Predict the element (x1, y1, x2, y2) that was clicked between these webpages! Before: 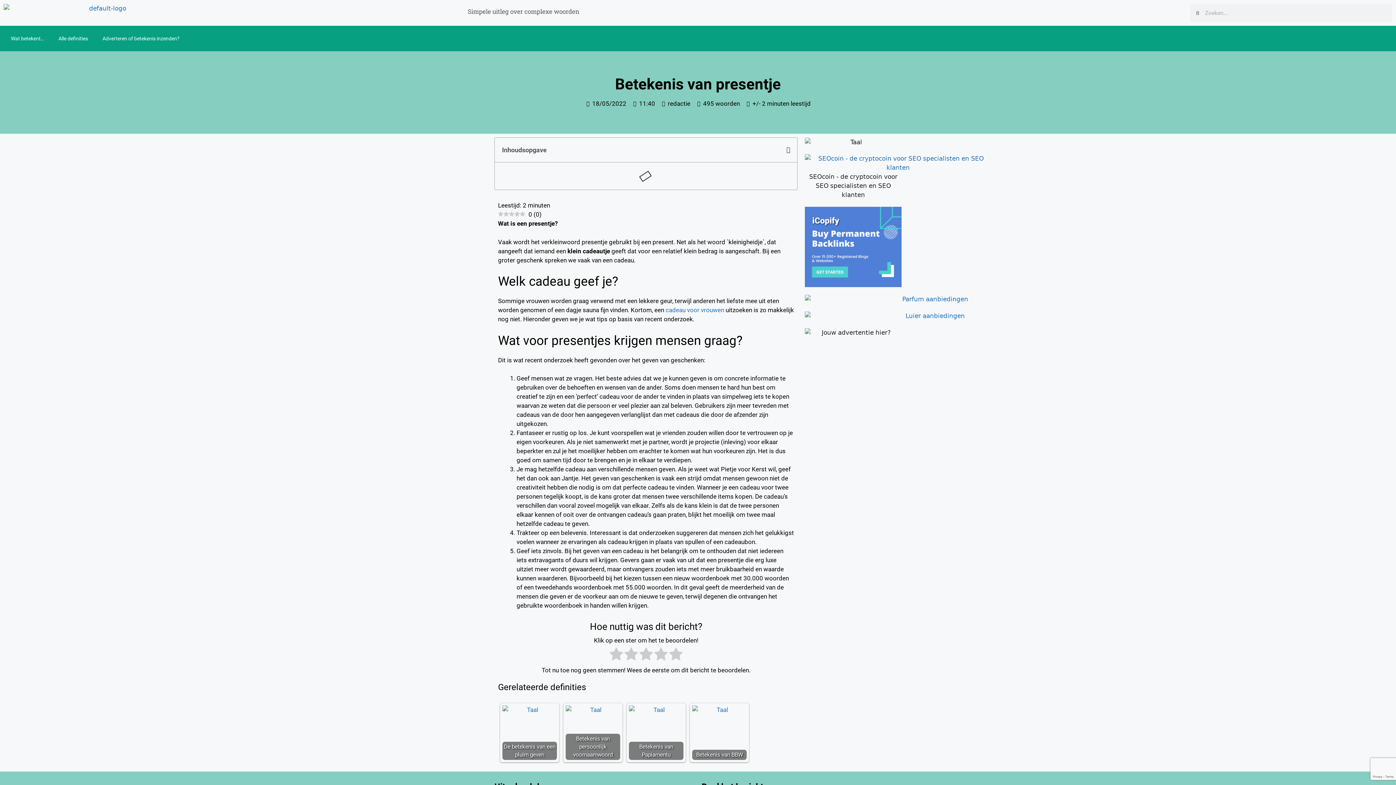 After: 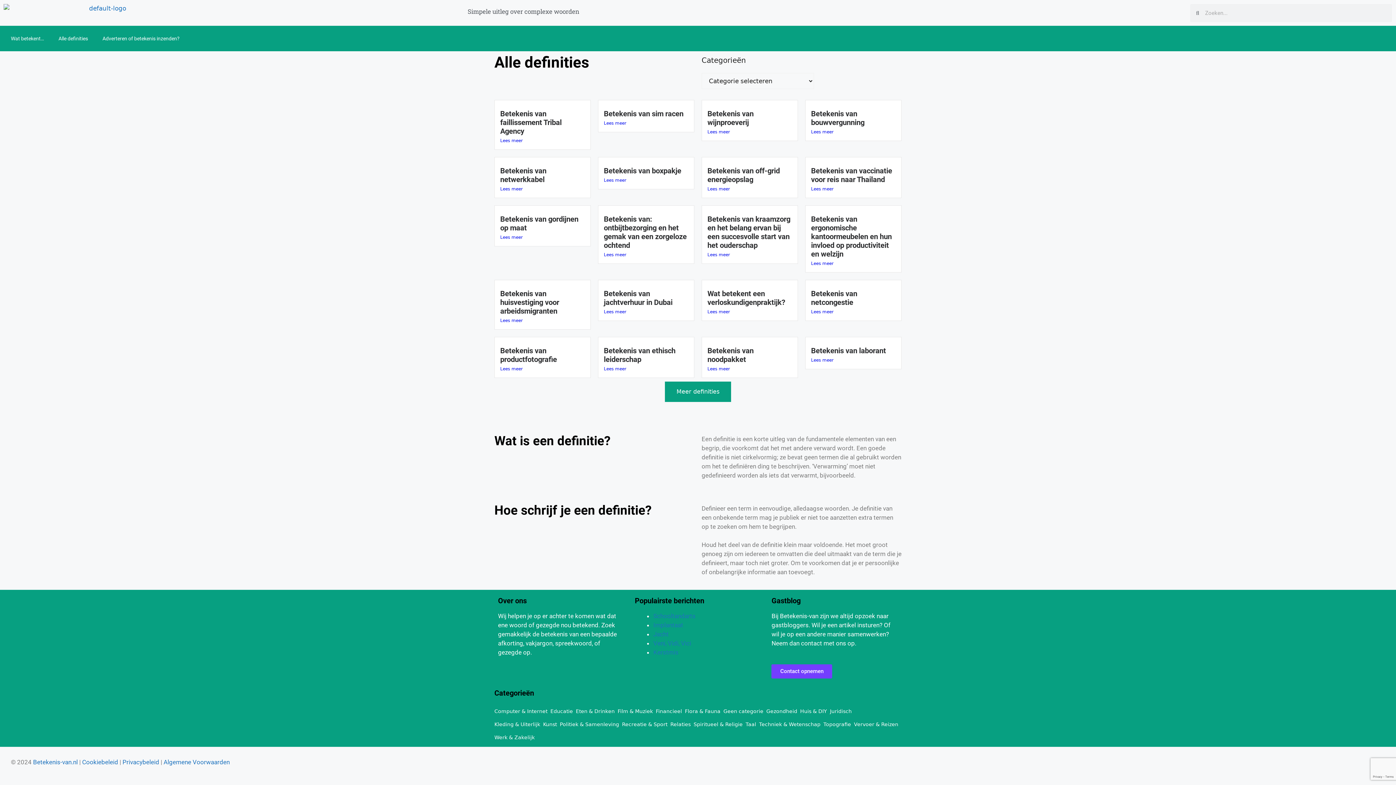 Action: label: Alle definities bbox: (51, 29, 95, 47)